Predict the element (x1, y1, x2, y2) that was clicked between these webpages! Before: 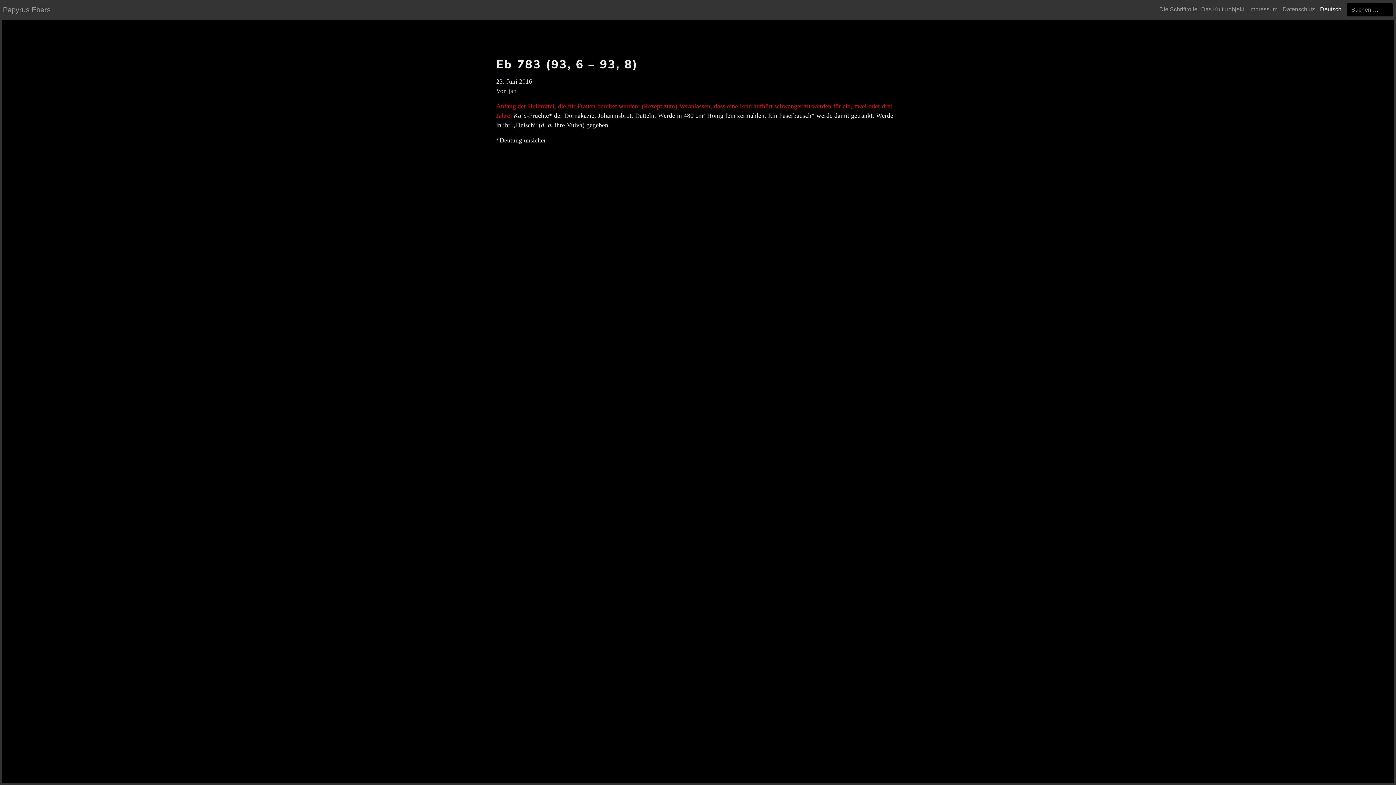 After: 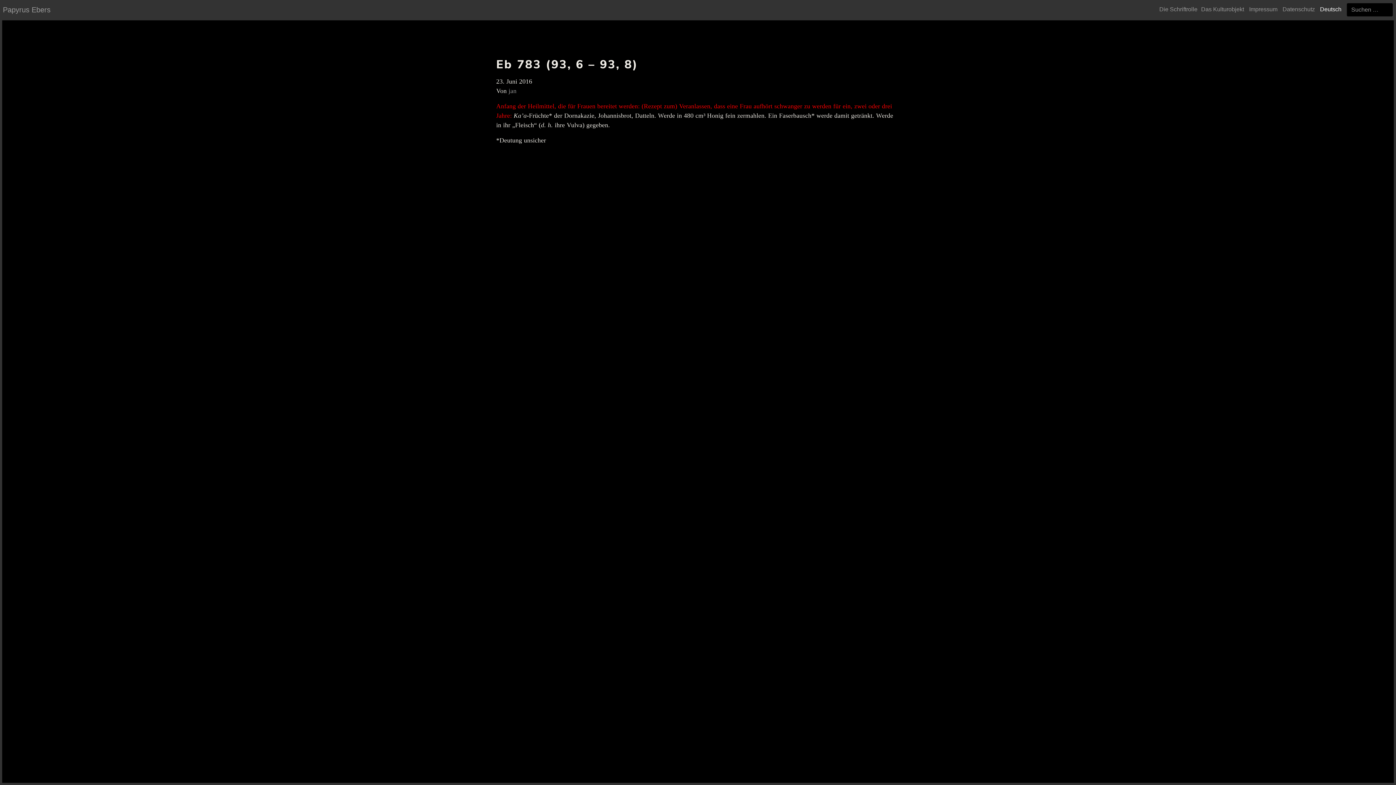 Action: label: Deutsch bbox: (1320, 6, 1341, 12)